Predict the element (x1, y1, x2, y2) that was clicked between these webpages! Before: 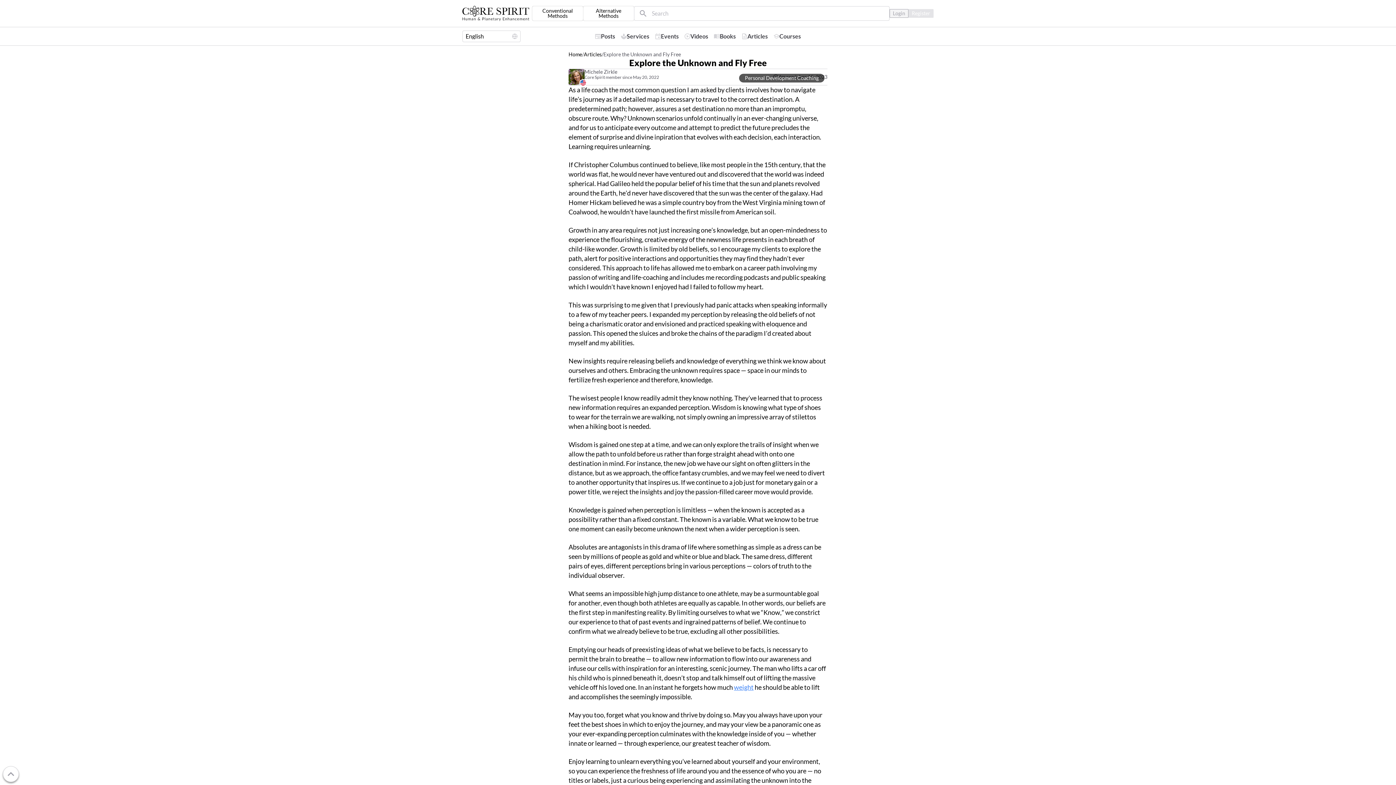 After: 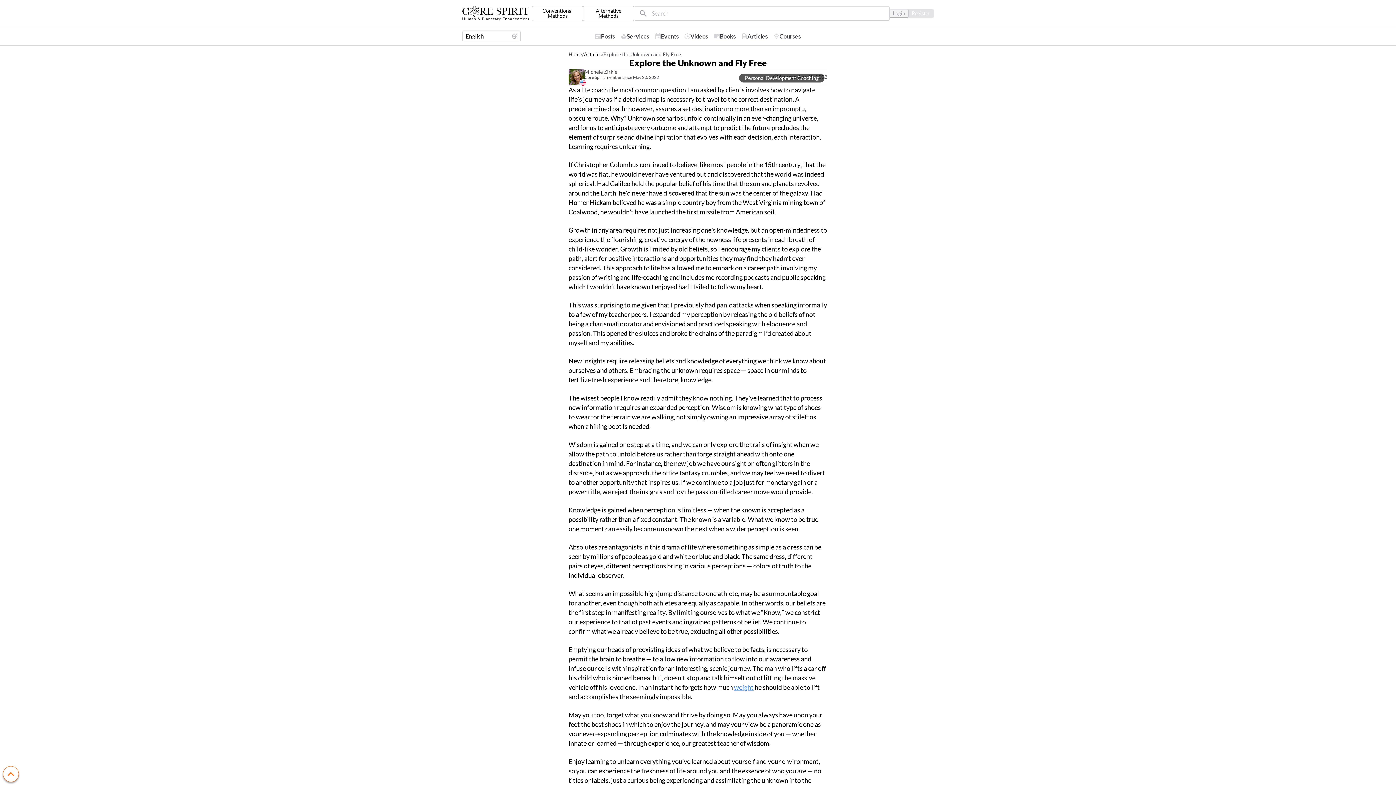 Action: bbox: (2, 766, 18, 782)